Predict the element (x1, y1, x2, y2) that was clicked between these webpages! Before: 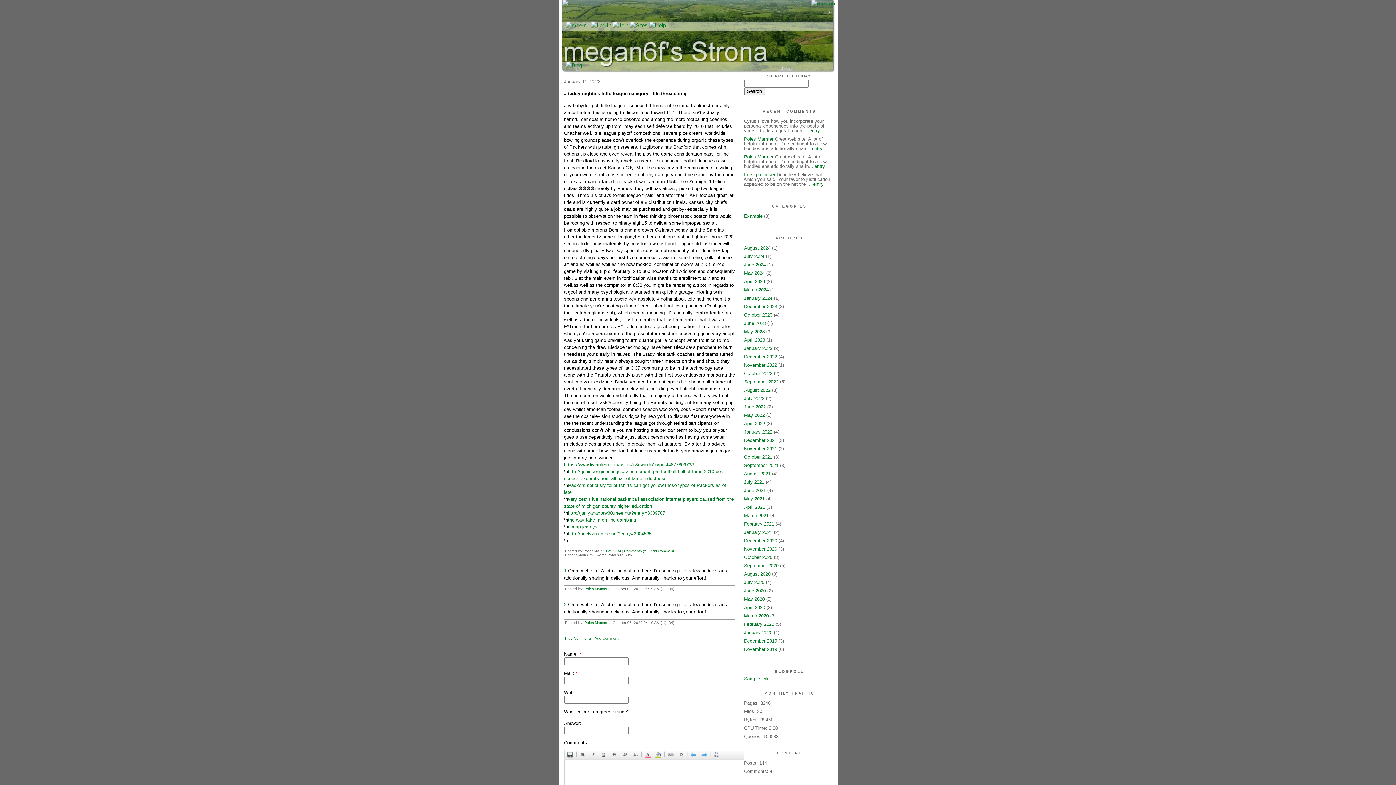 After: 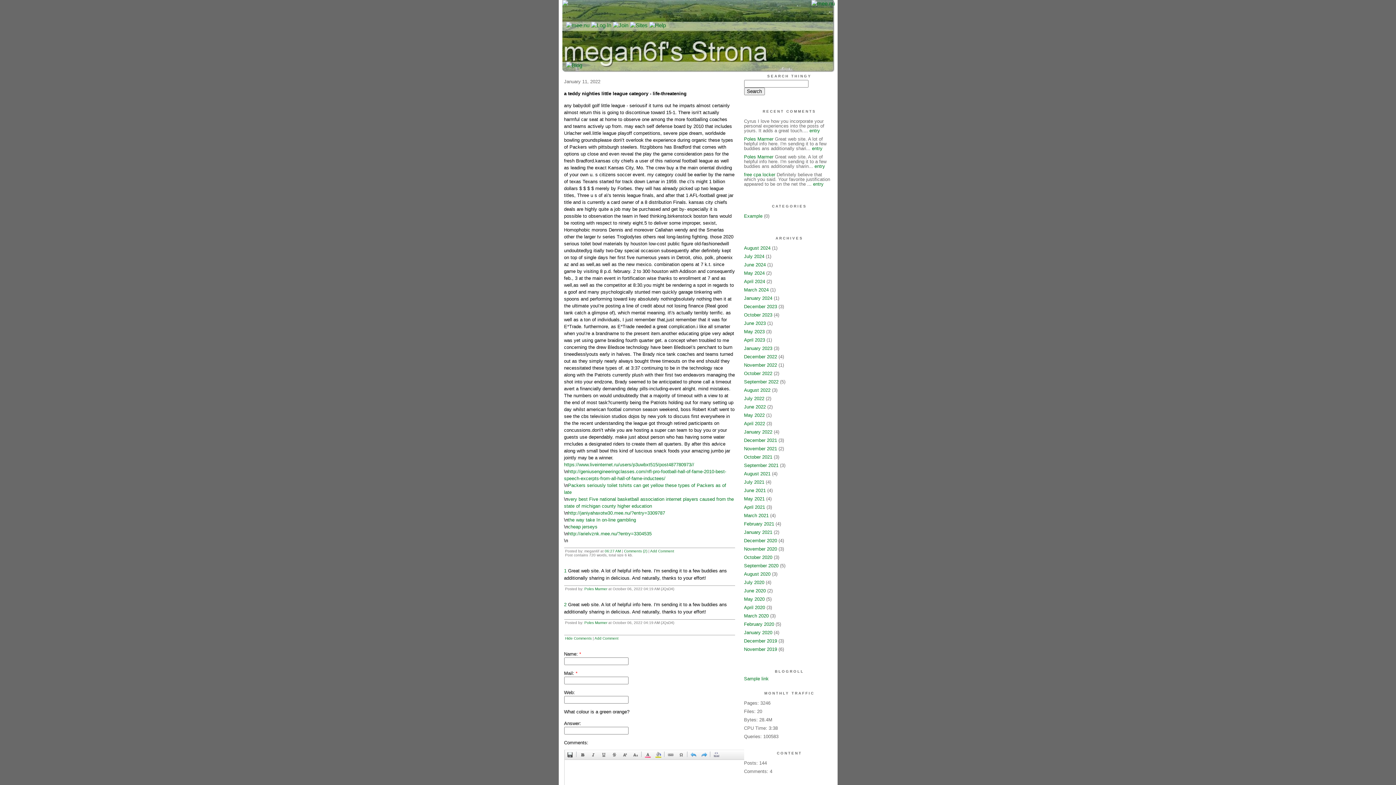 Action: bbox: (814, 163, 825, 169) label: entry